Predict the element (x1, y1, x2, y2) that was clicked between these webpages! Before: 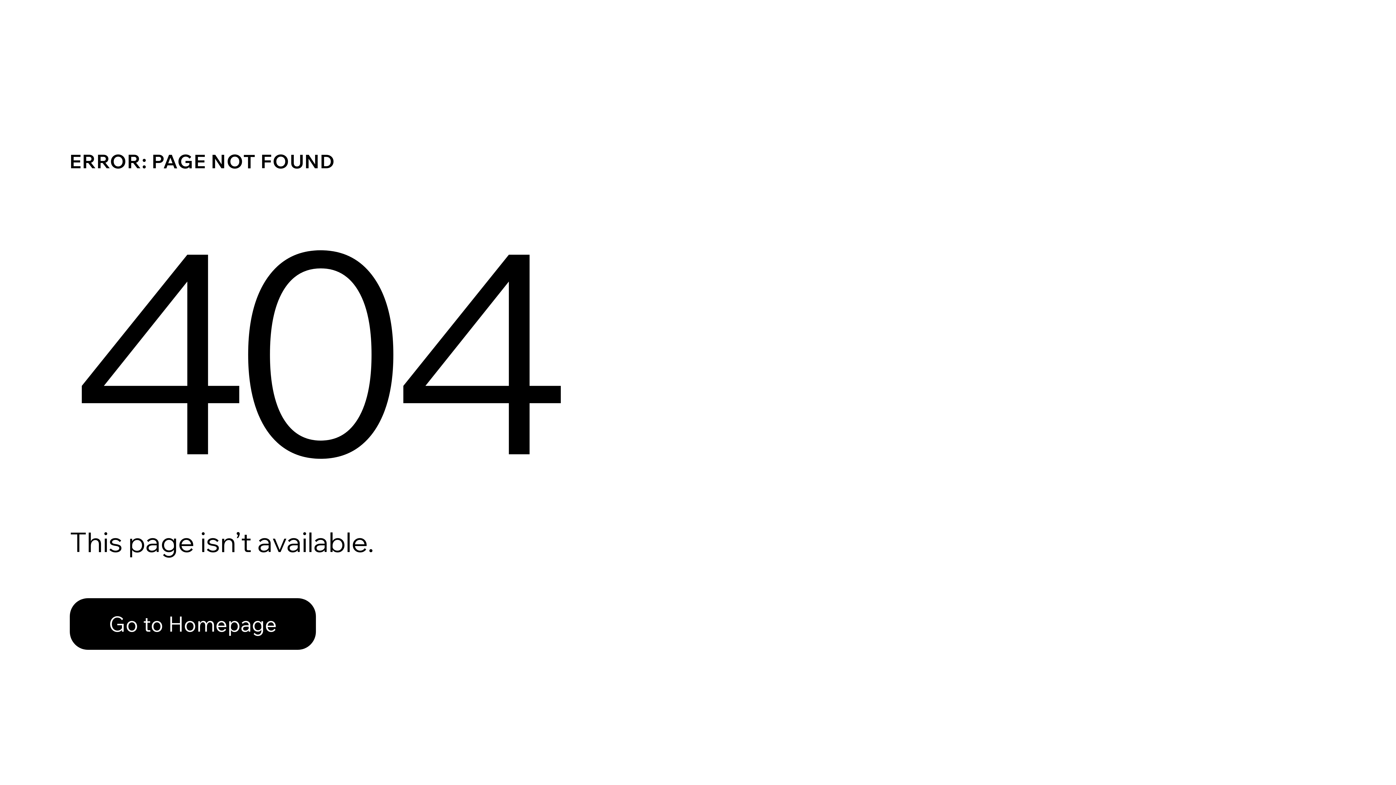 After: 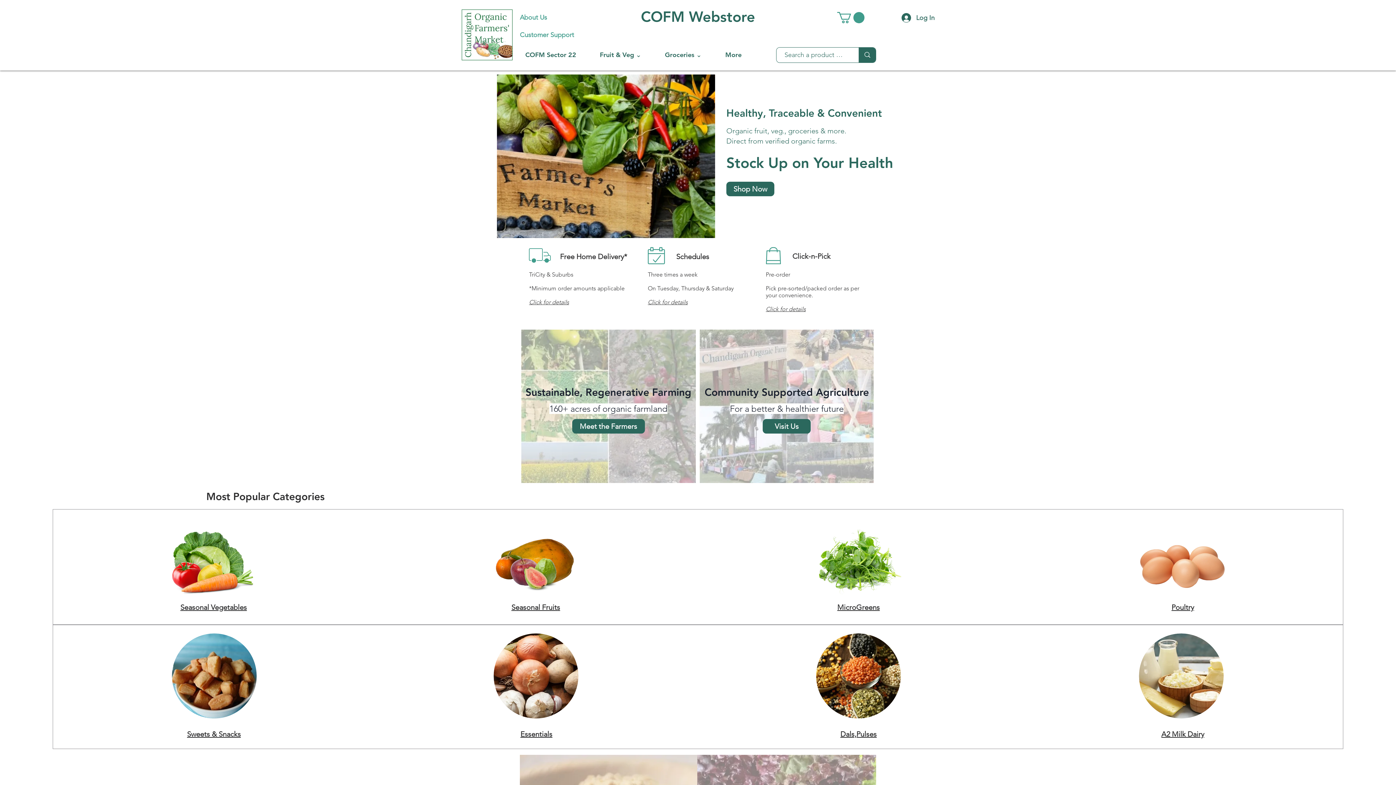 Action: bbox: (69, 598, 316, 650) label: Go to Homepage